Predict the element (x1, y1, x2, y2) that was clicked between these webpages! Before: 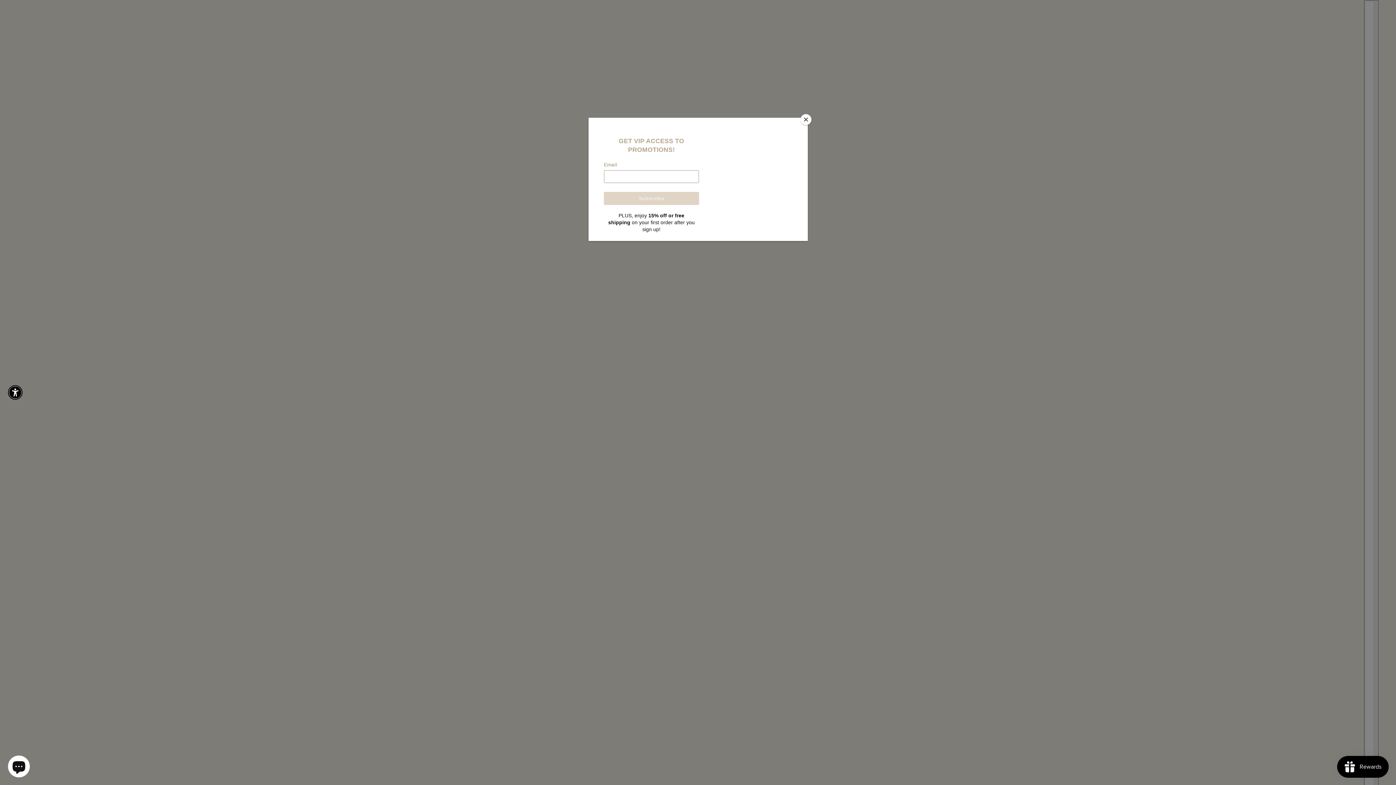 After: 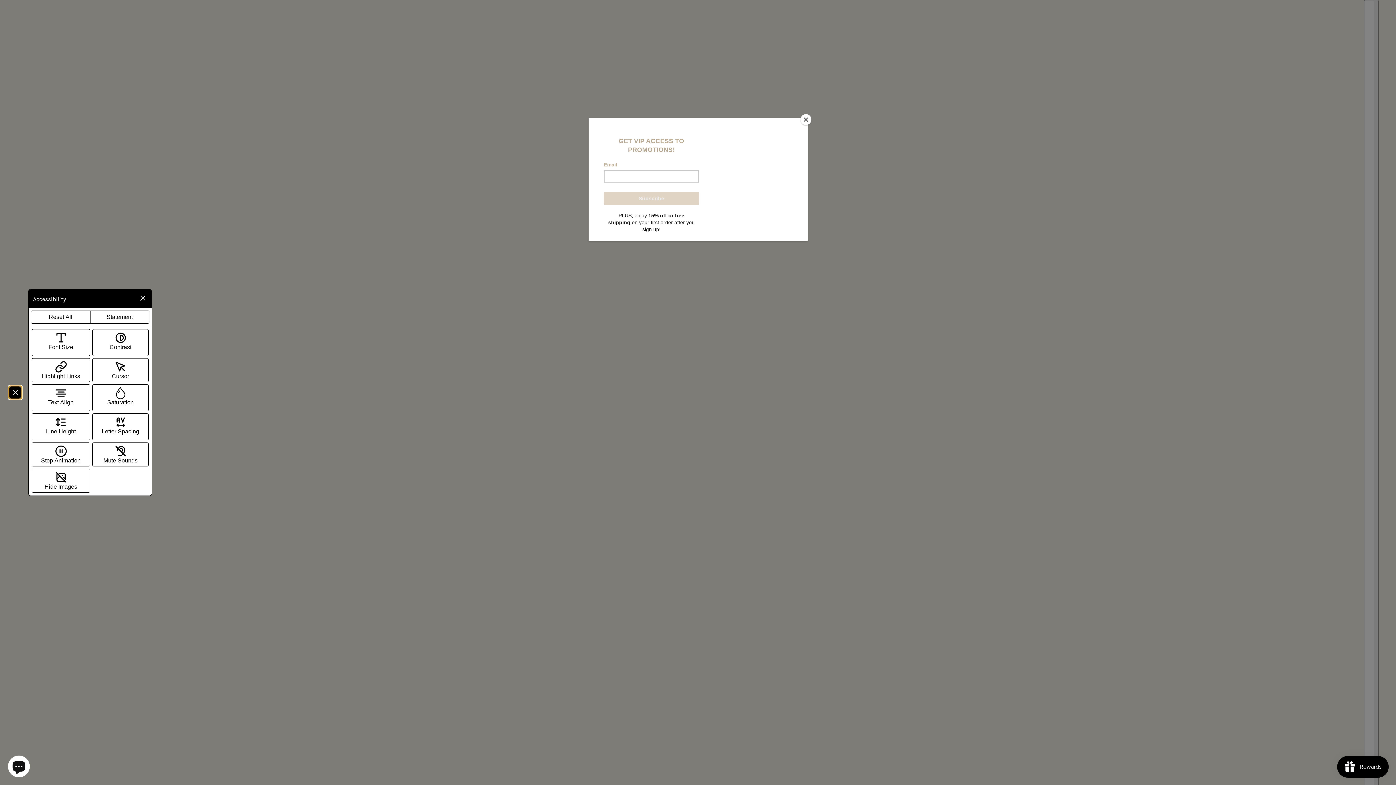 Action: label: Enable accessibility bbox: (9, 386, 21, 398)